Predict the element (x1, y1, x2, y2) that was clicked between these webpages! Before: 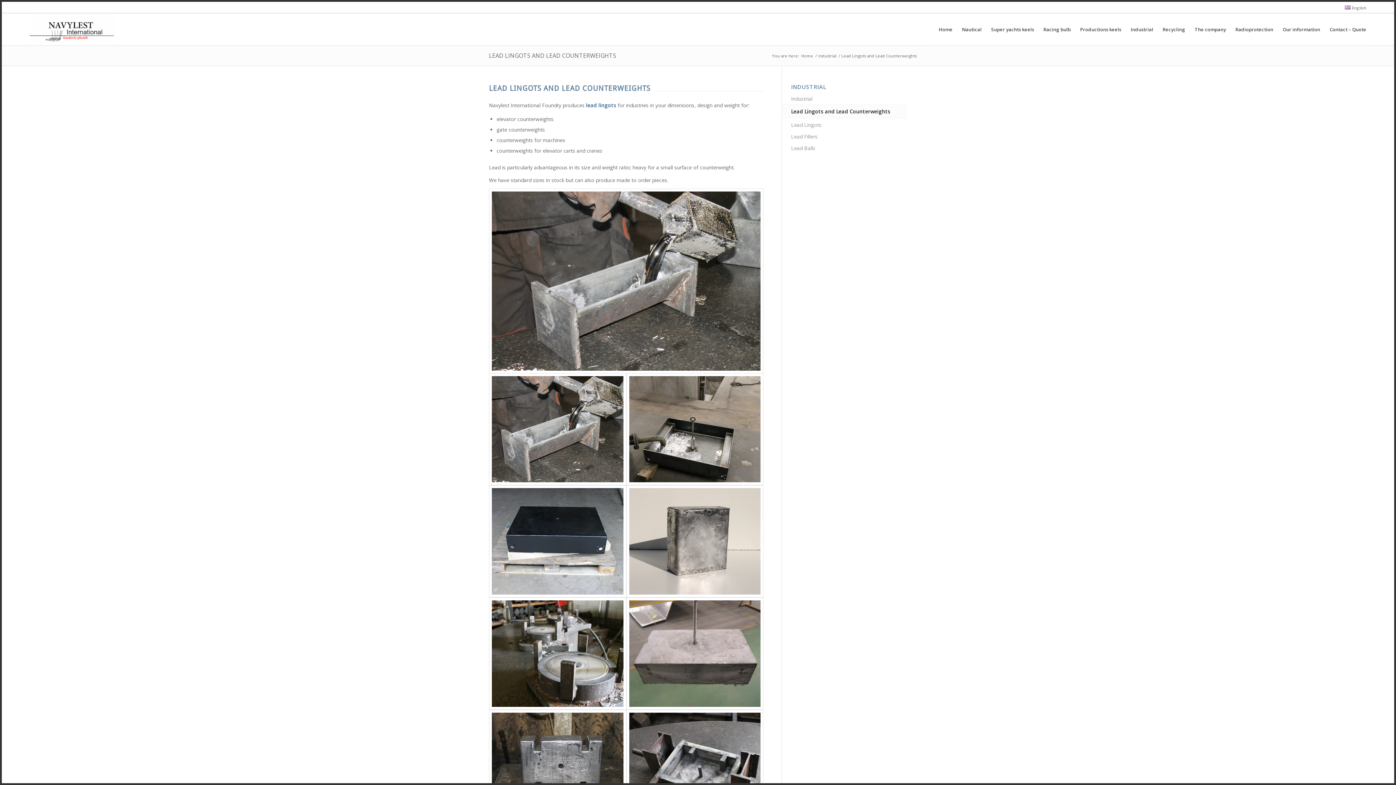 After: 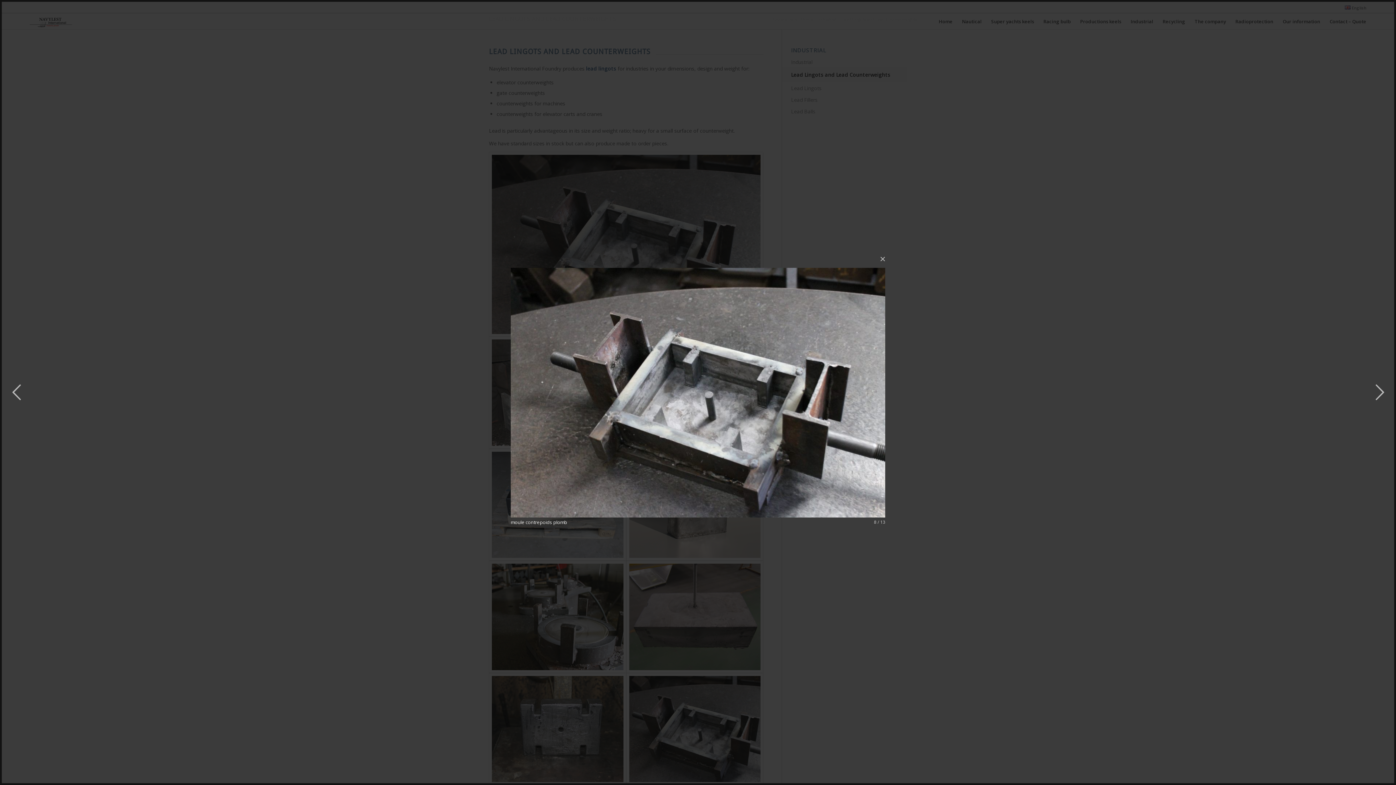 Action: bbox: (626, 710, 763, 822)